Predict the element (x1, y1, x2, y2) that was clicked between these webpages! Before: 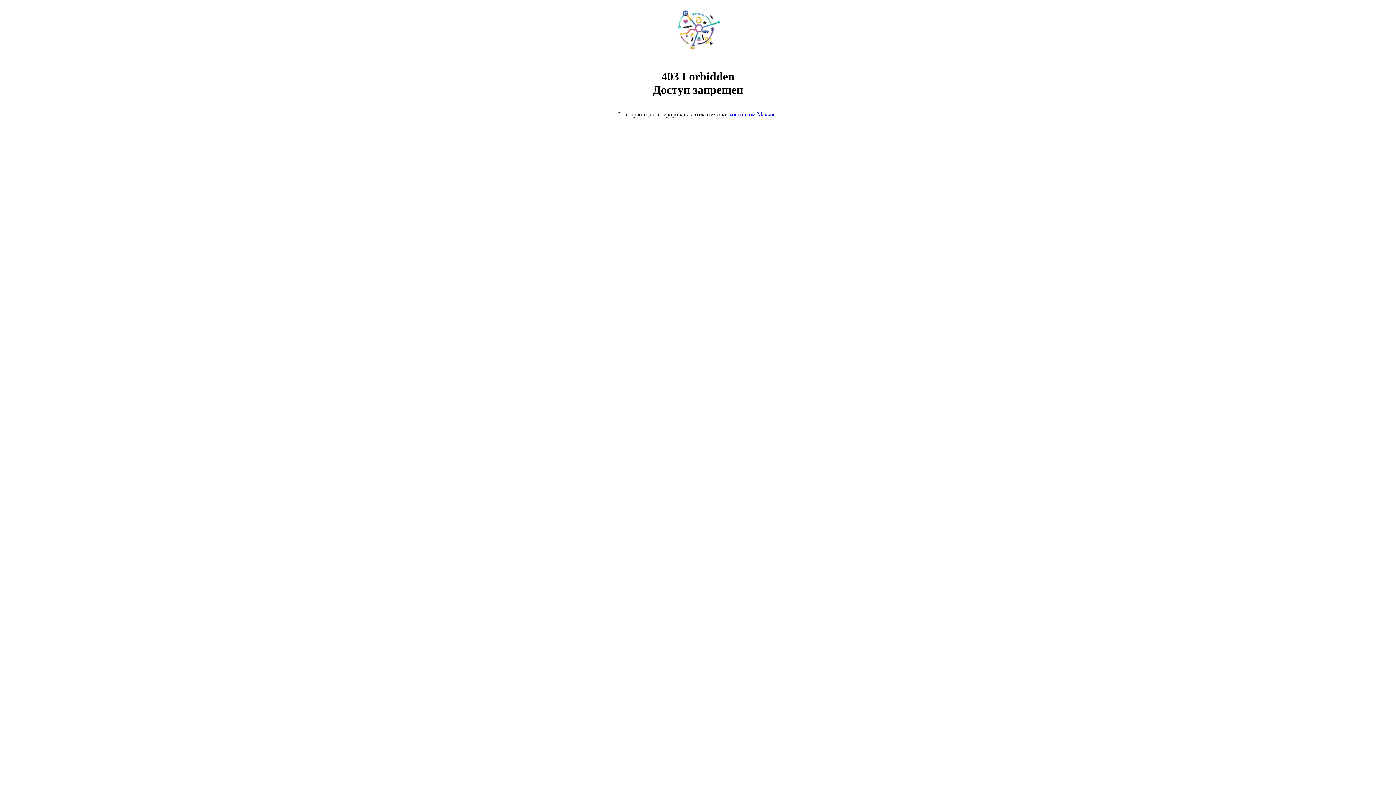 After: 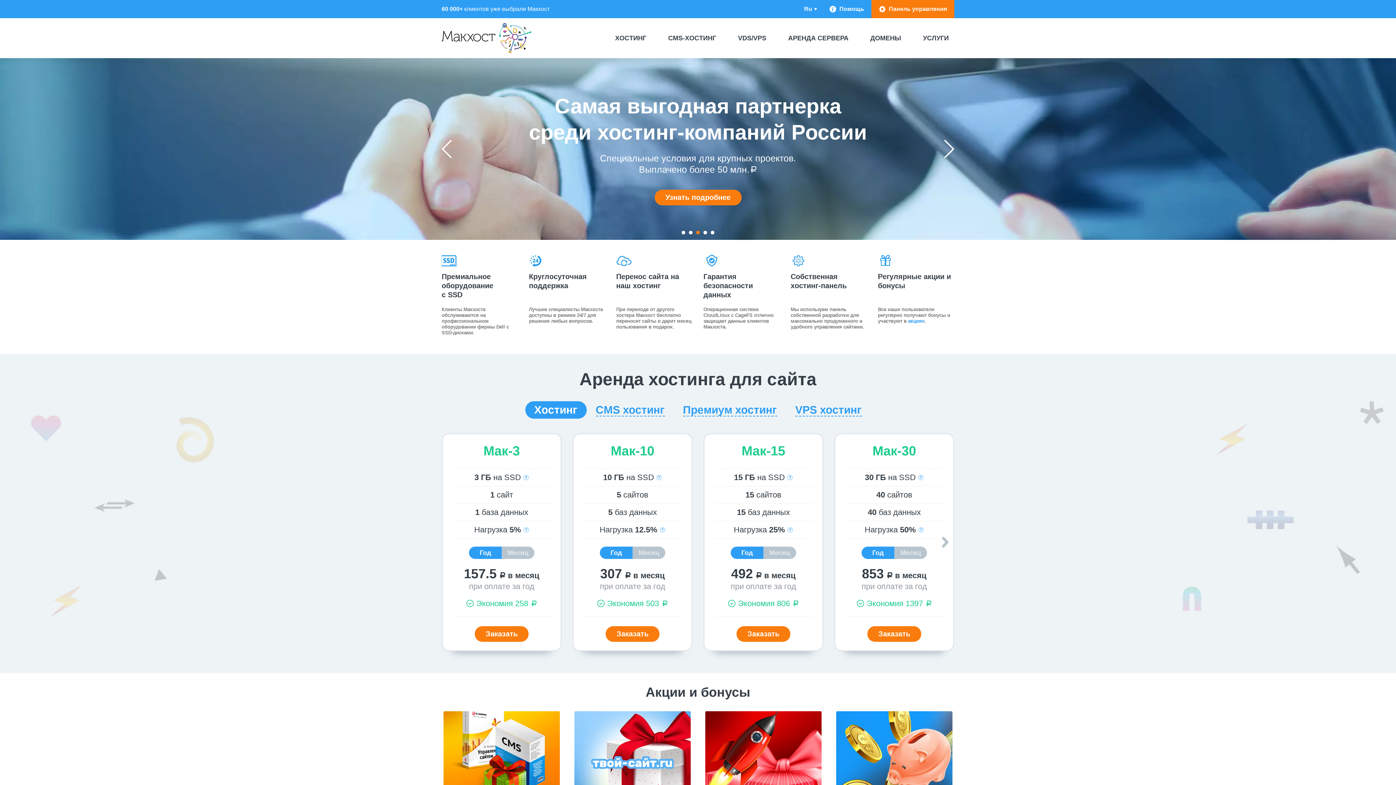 Action: bbox: (668, 50, 728, 56)